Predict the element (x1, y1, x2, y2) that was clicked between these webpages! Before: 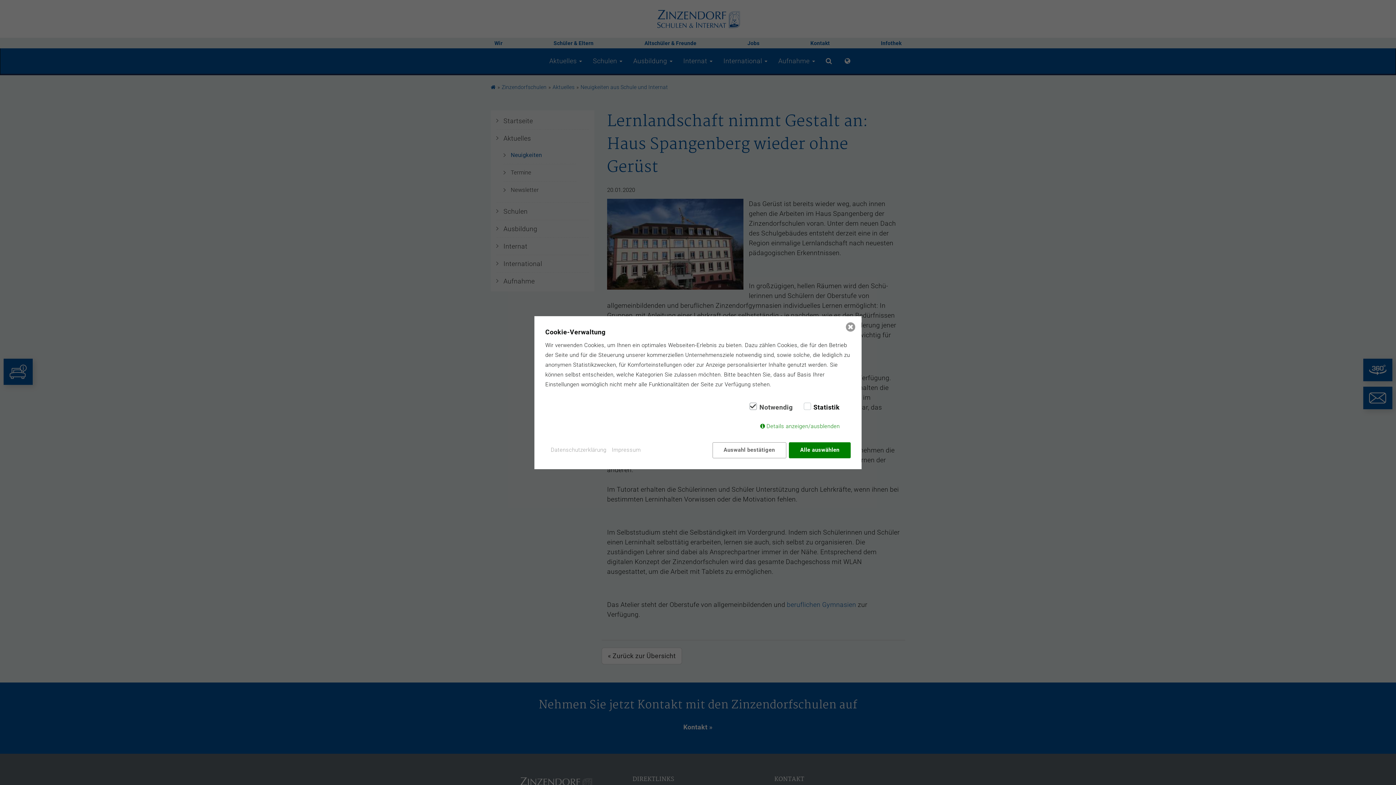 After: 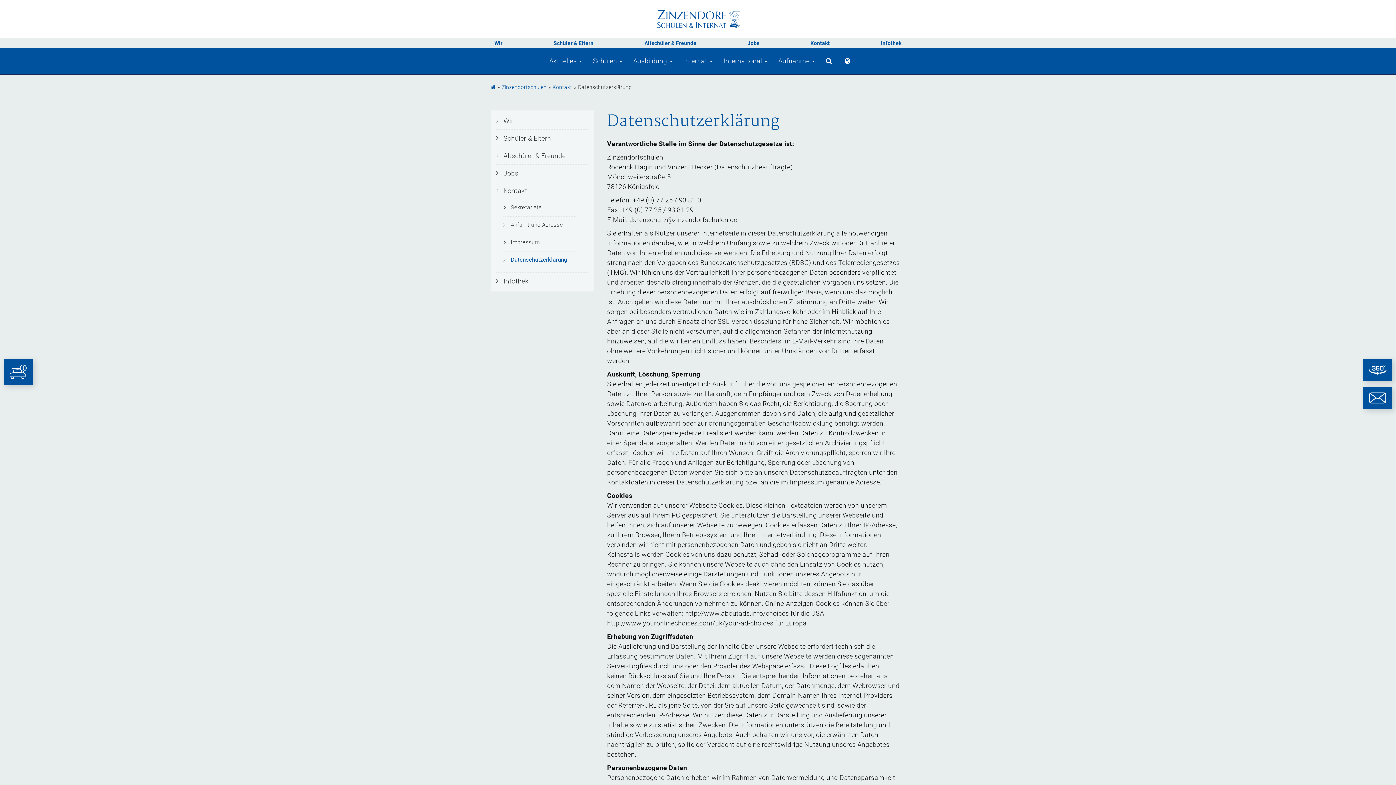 Action: bbox: (550, 445, 606, 455) label: Datenschutzerklärung